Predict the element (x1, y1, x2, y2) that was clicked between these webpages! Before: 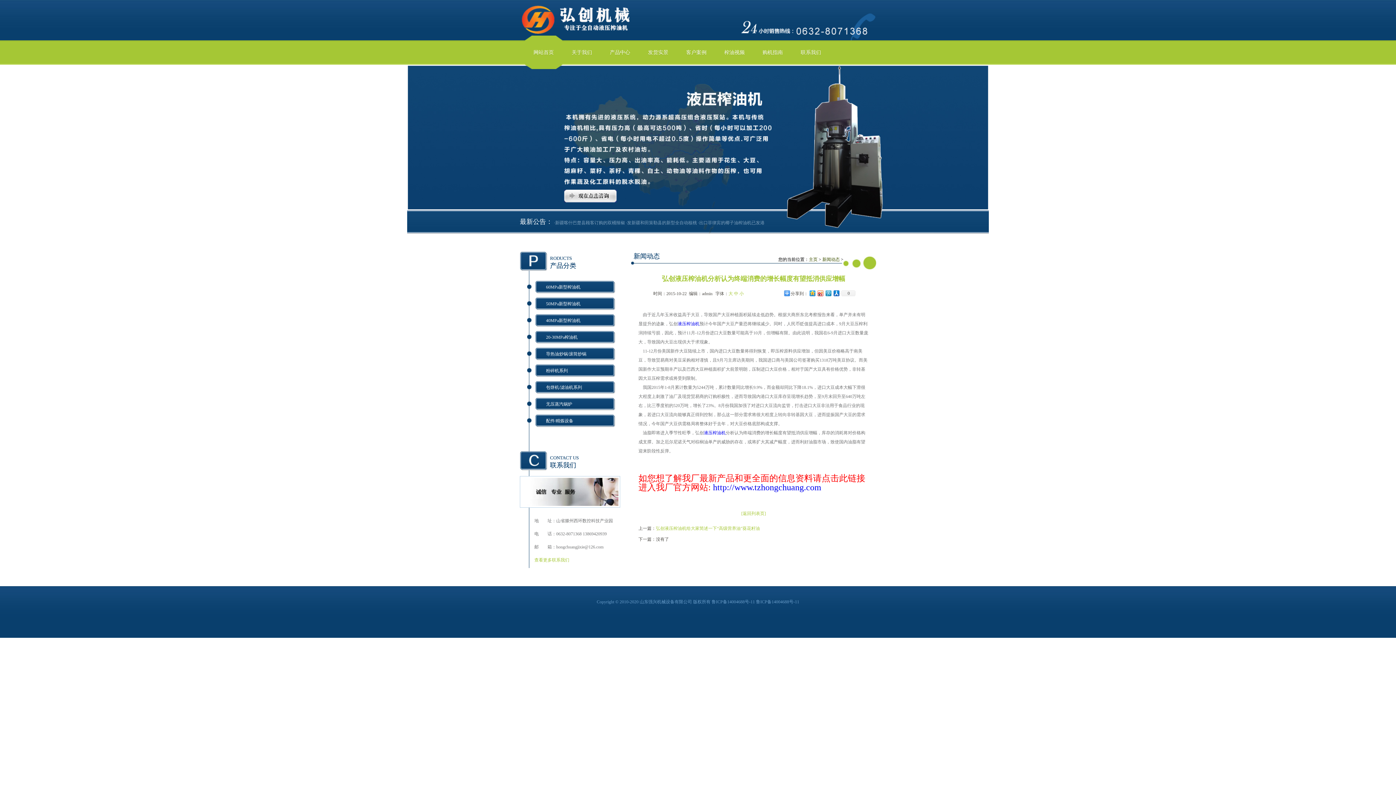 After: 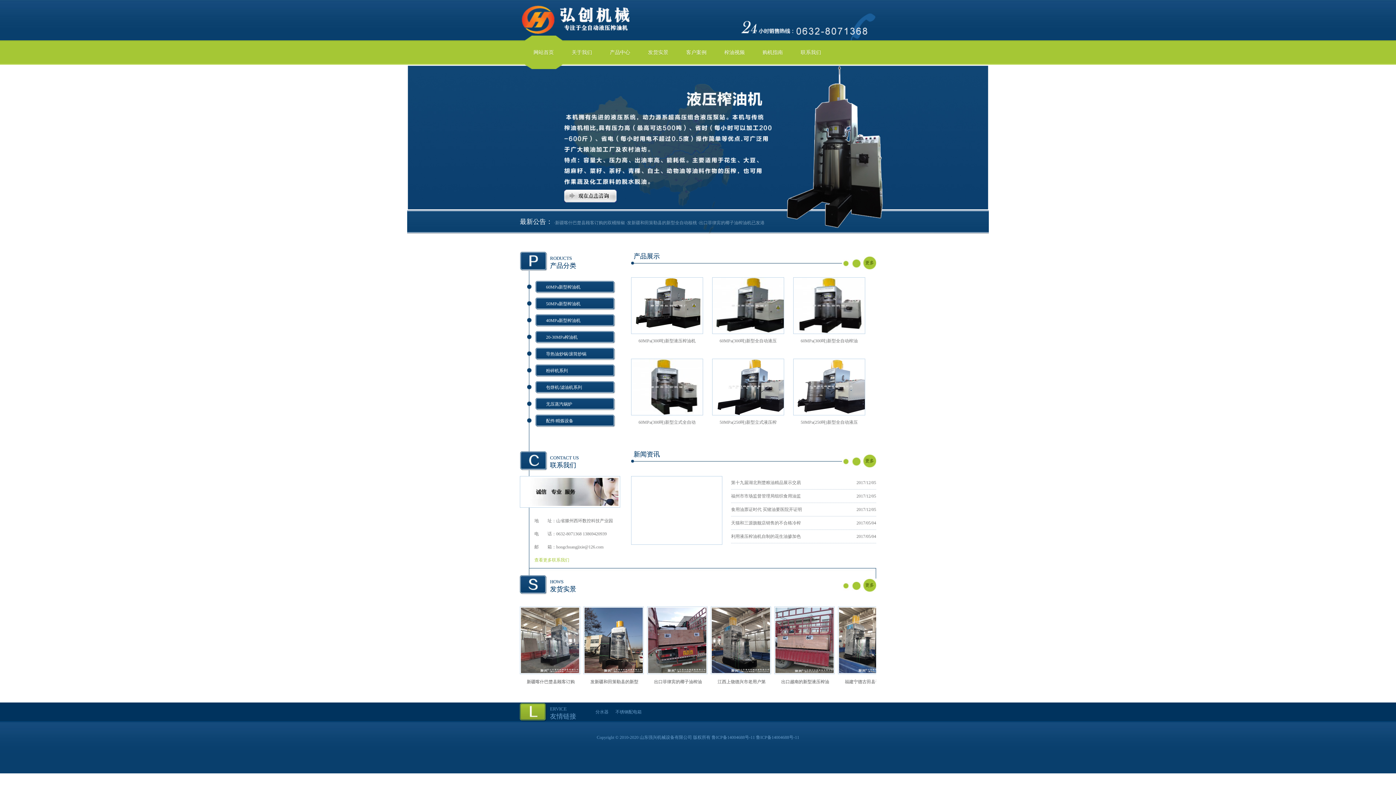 Action: label: 主页 bbox: (809, 257, 817, 262)